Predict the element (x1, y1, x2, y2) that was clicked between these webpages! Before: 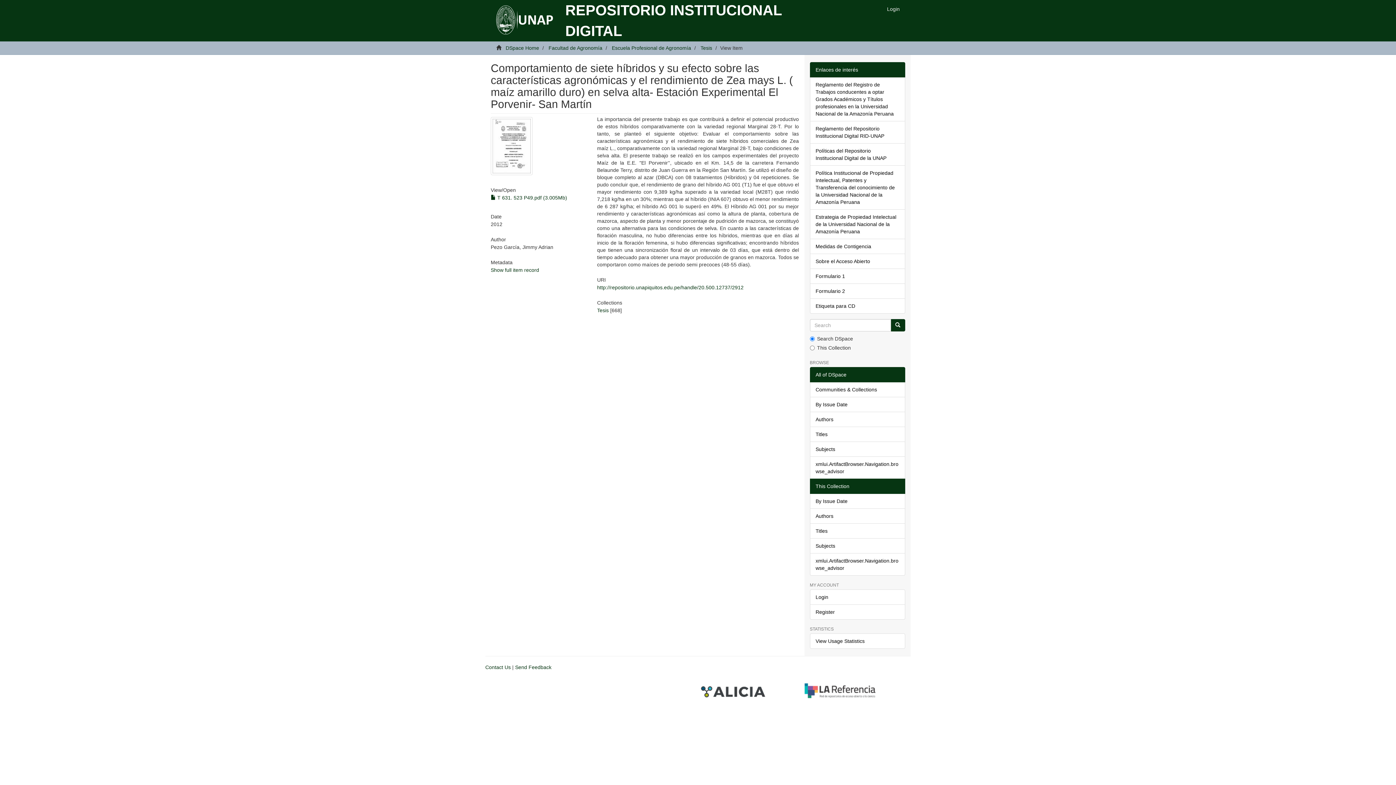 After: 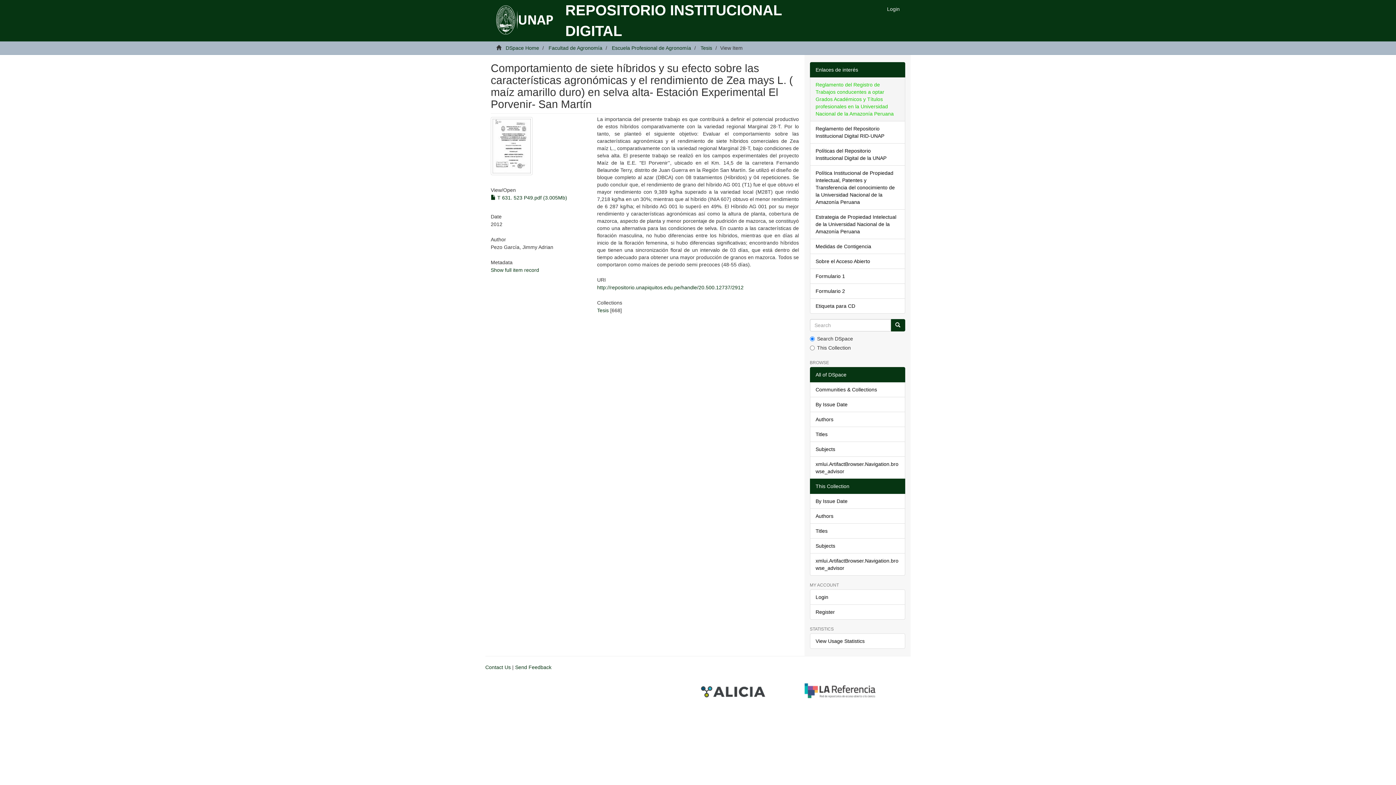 Action: label: Reglamento del Registro de Trabajos conducentes a optar Grados Académicos y Títulos profesionales en la Universidad Nacional de la Amazonía Peruana bbox: (810, 77, 905, 121)